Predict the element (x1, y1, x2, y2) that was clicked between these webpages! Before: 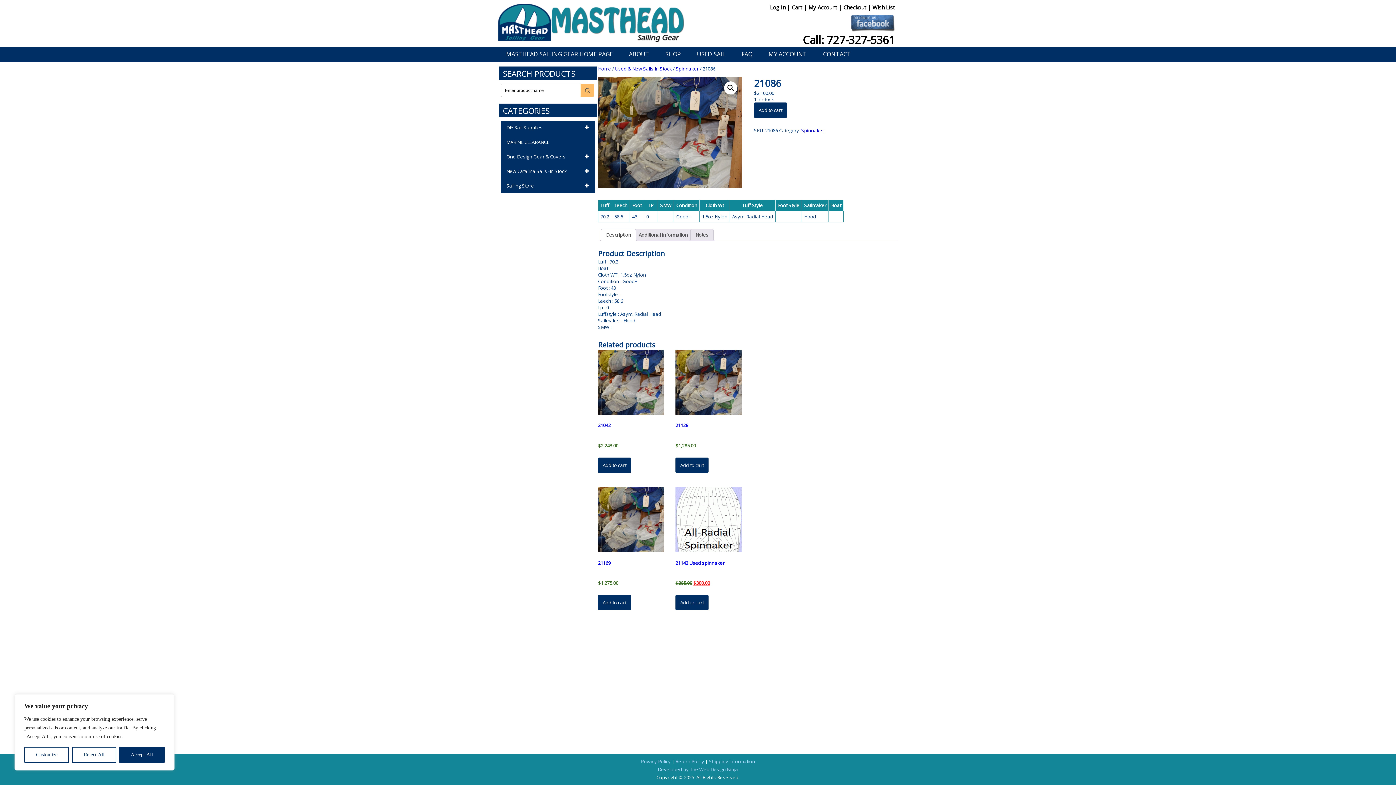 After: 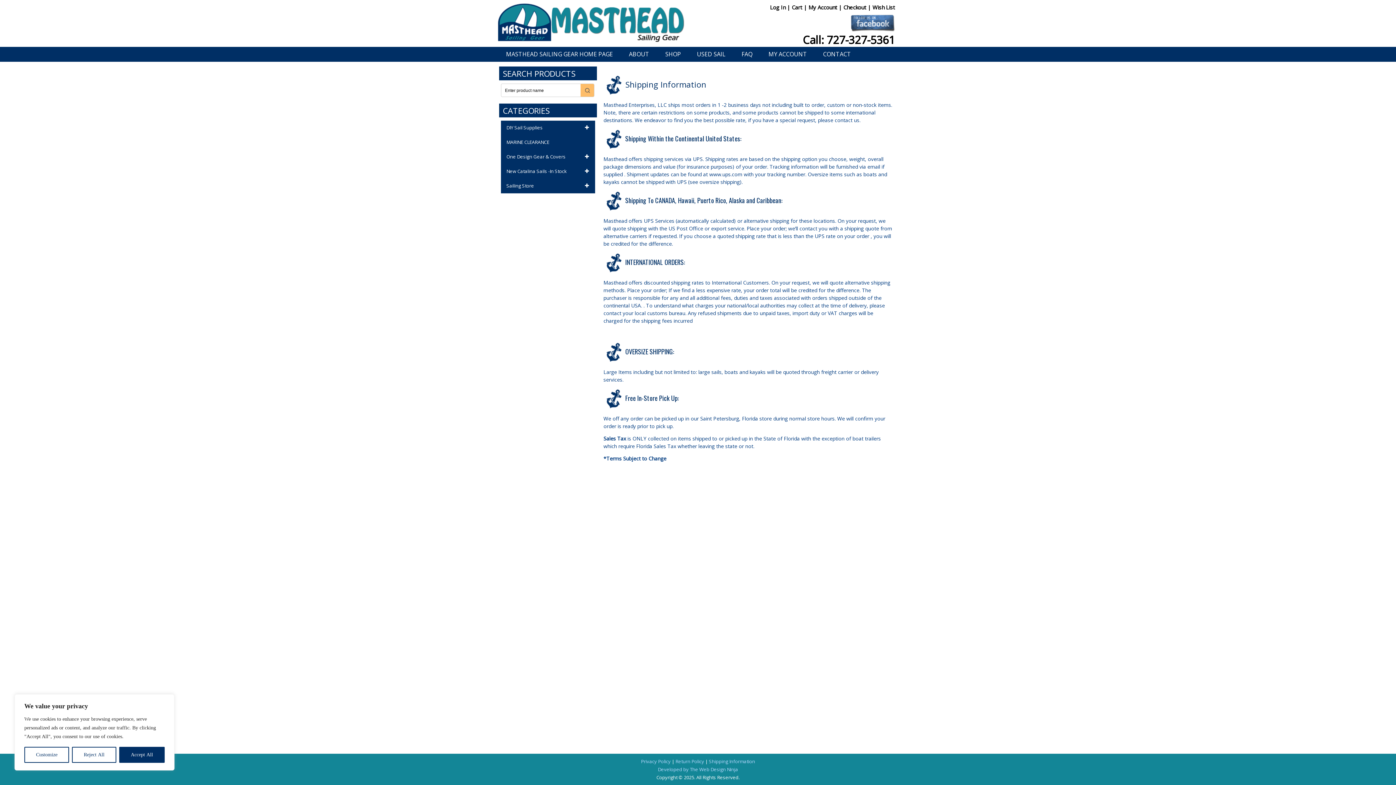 Action: bbox: (709, 758, 755, 765) label: Shipping Information